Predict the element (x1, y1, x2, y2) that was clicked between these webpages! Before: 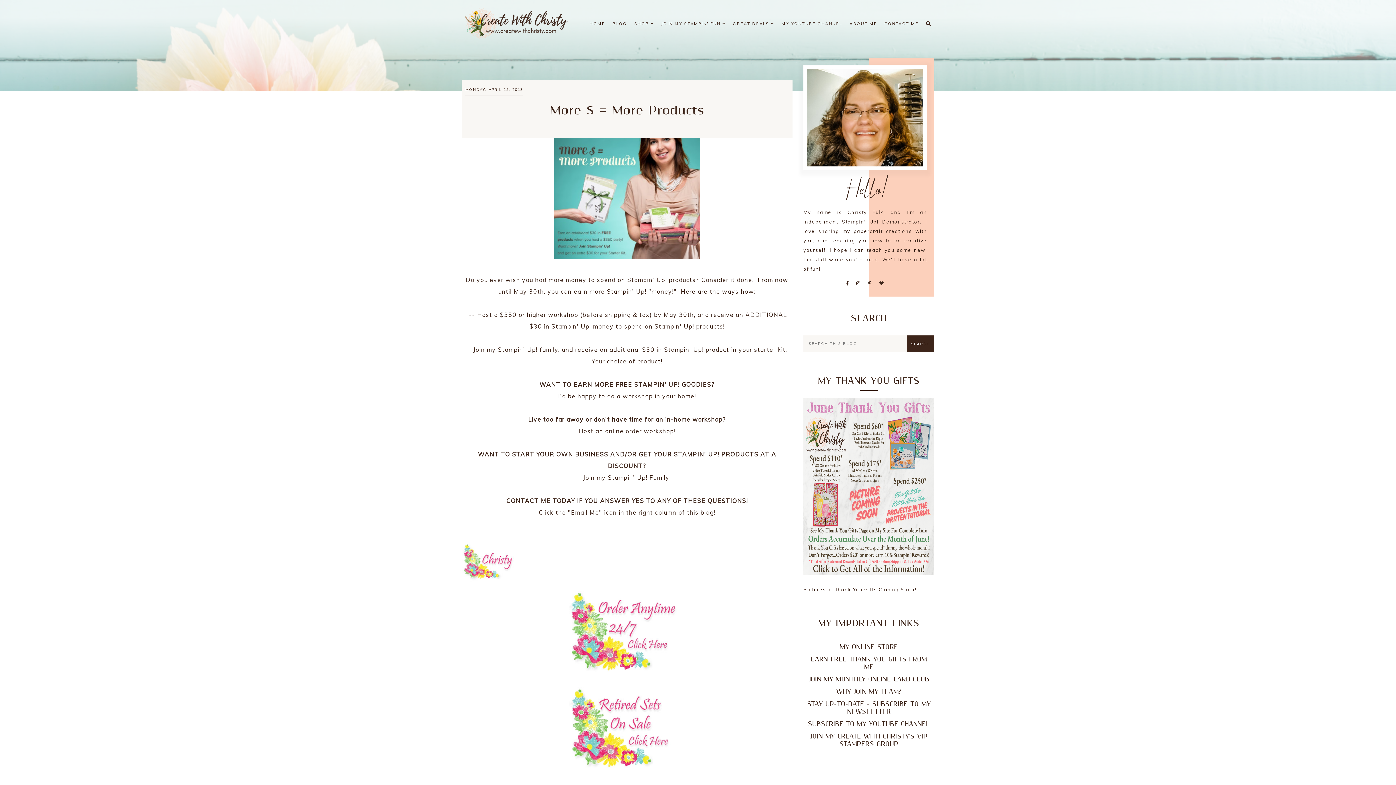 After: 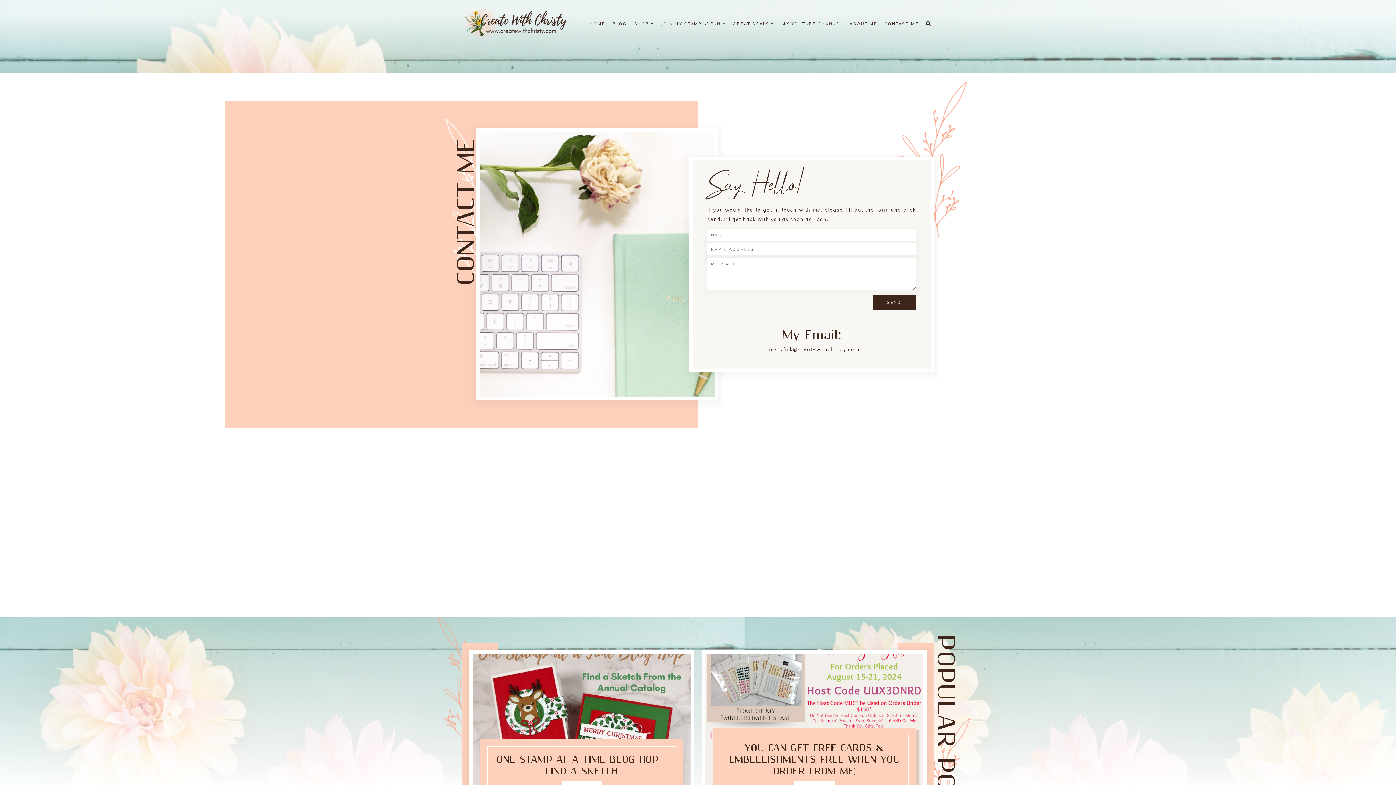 Action: bbox: (884, 20, 918, 26) label: CONTACT ME